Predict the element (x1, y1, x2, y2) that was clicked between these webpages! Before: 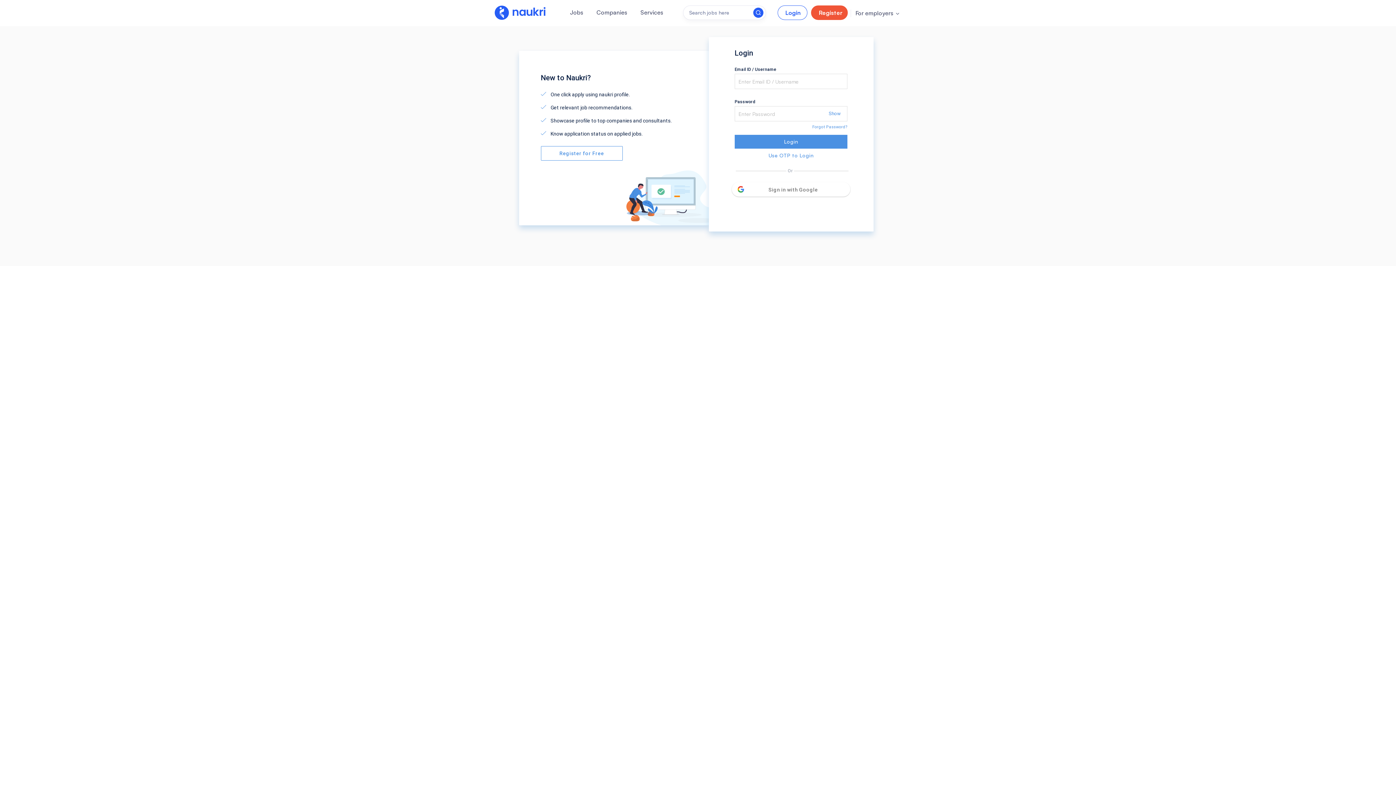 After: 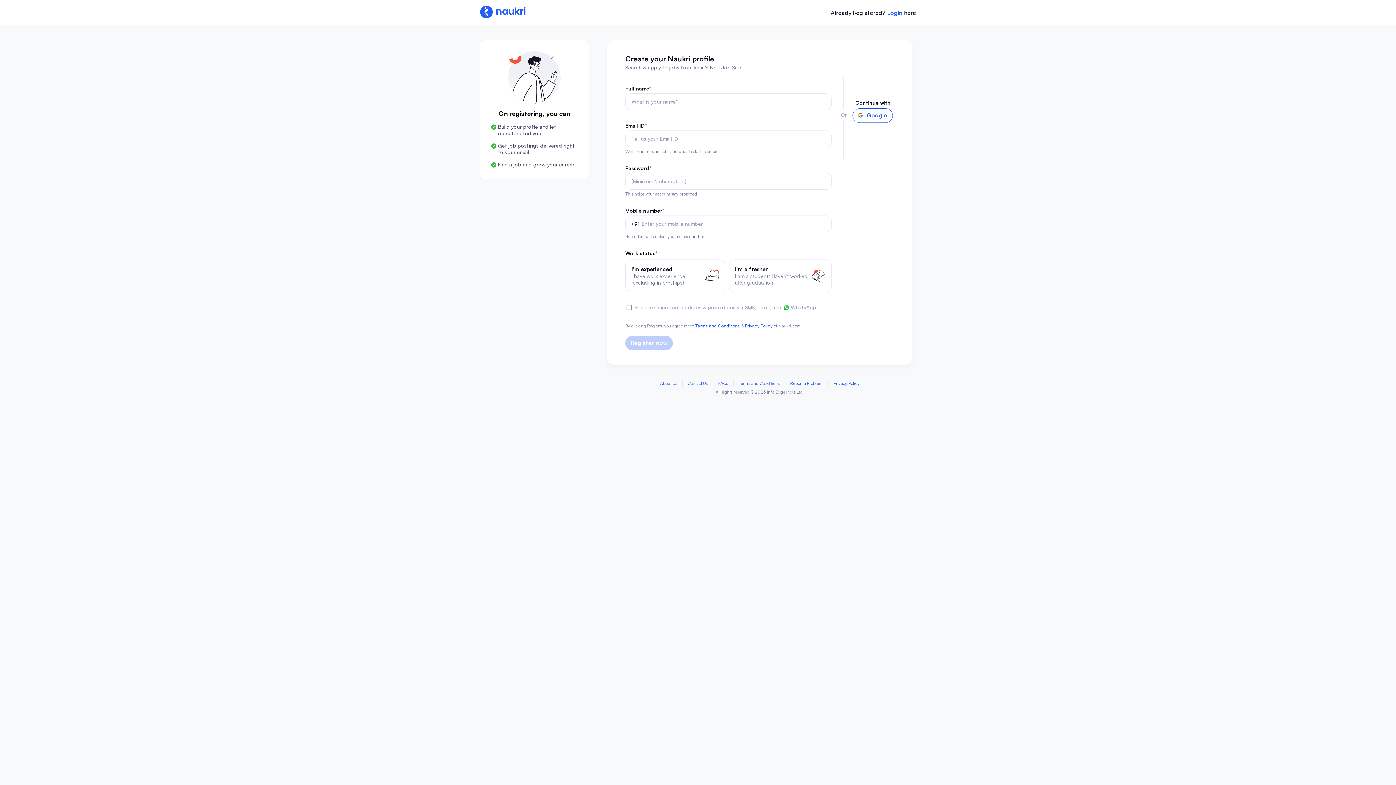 Action: label: Register for Free bbox: (541, 146, 622, 160)